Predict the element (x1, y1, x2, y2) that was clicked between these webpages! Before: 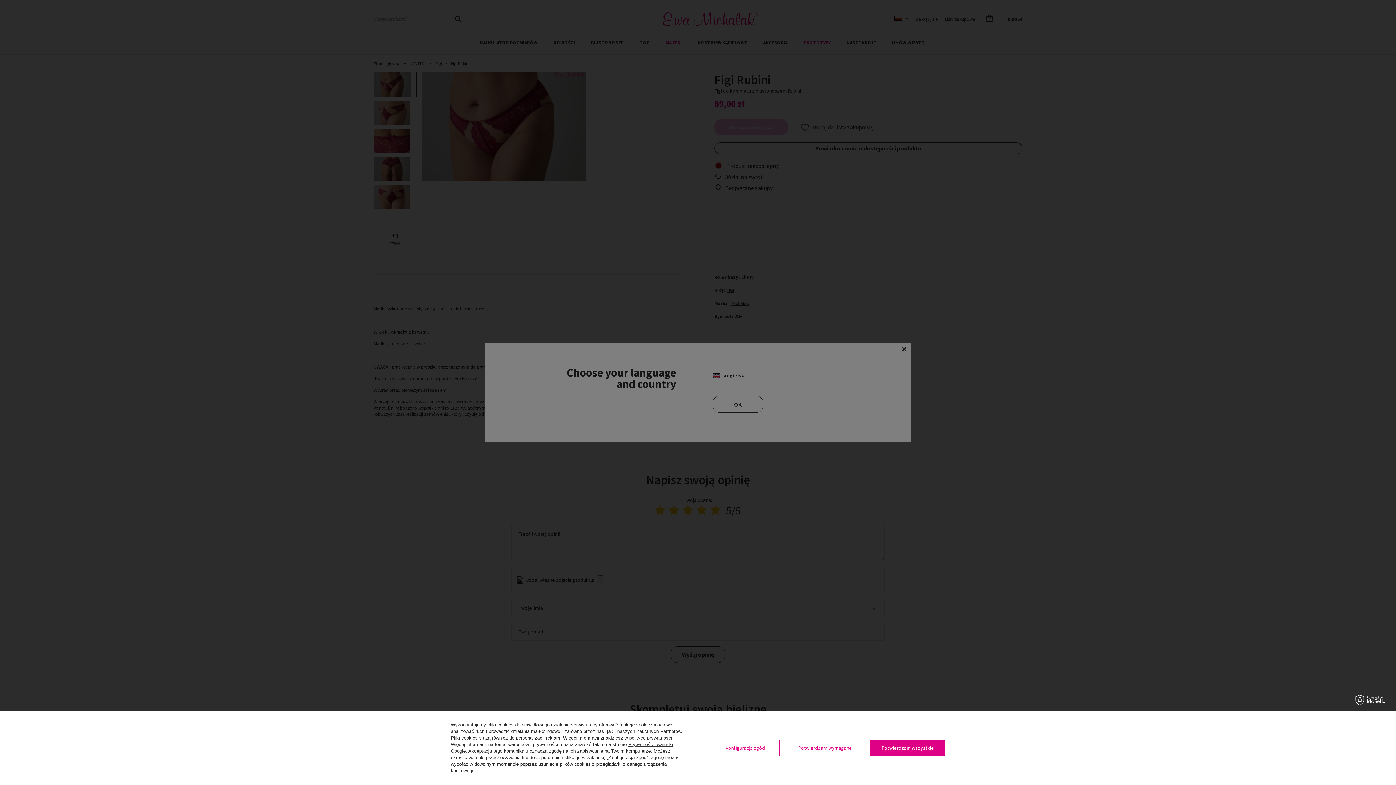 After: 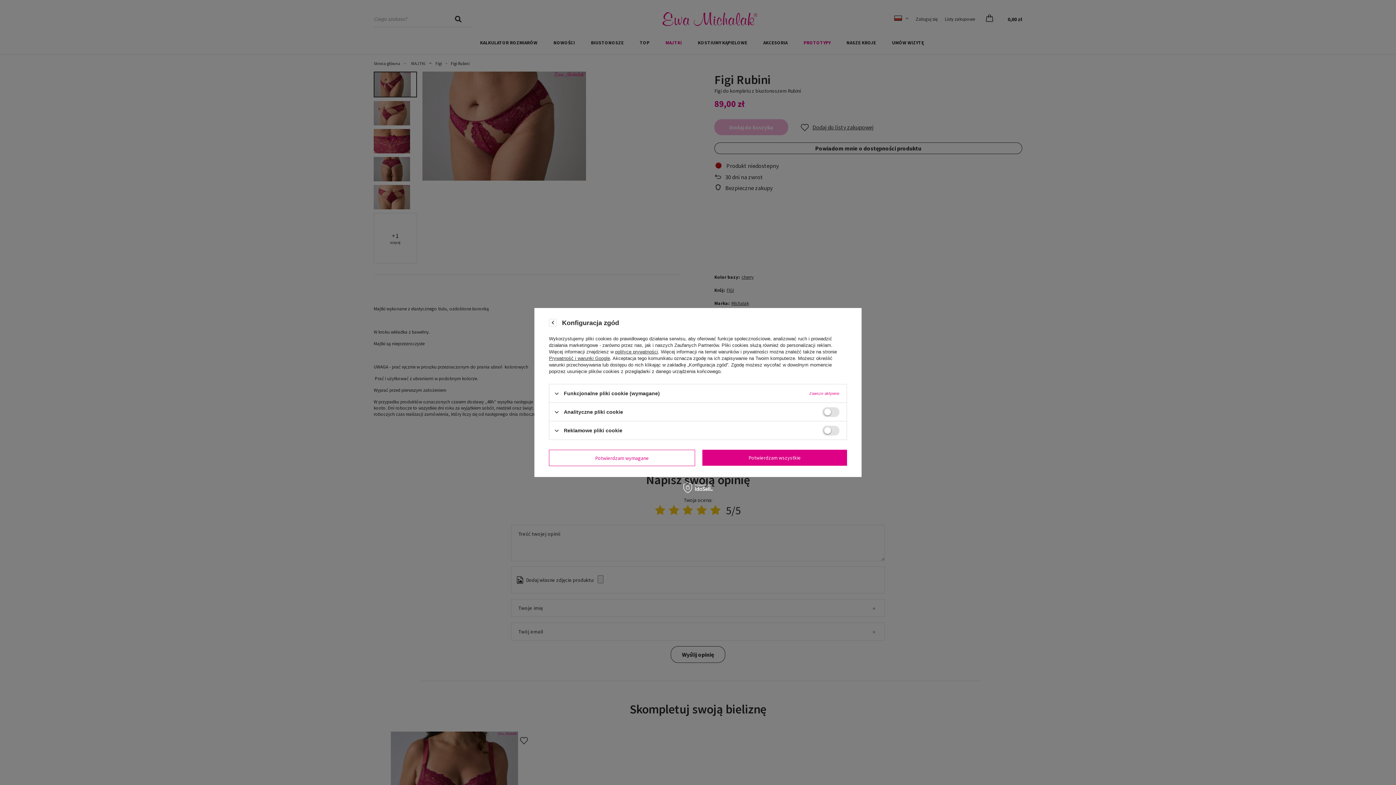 Action: label: Konfiguracja zgód bbox: (710, 740, 779, 756)